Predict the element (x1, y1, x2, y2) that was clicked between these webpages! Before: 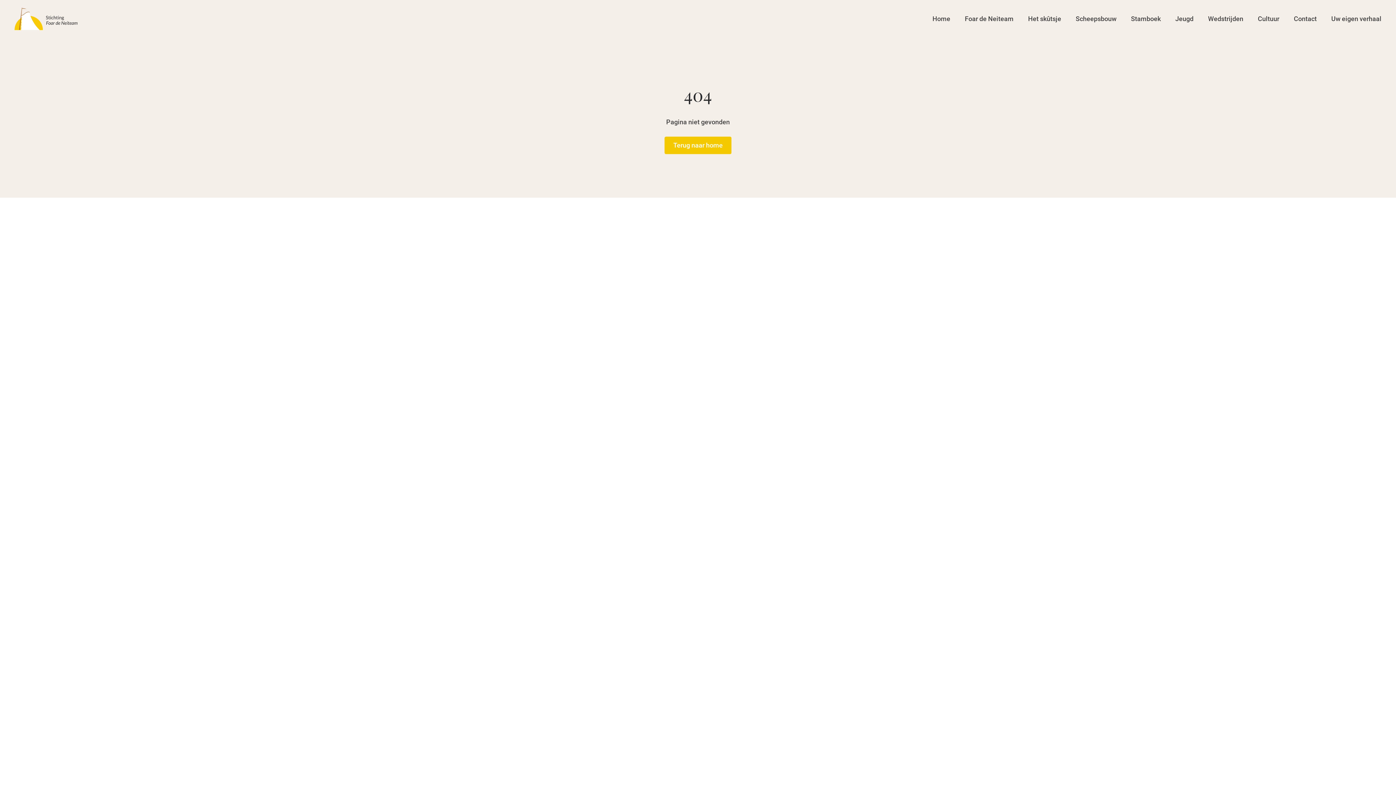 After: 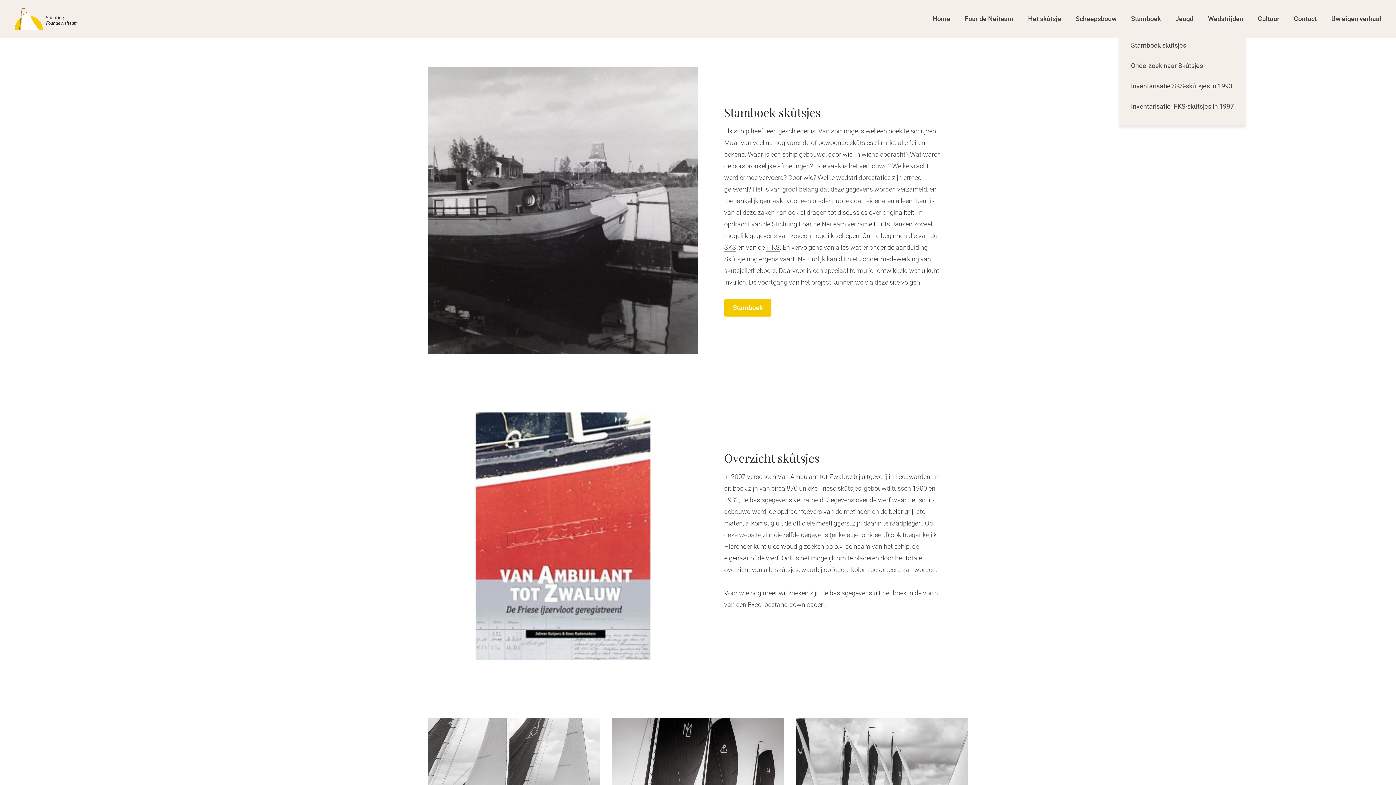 Action: label: Stamboek bbox: (1131, 13, 1161, 24)